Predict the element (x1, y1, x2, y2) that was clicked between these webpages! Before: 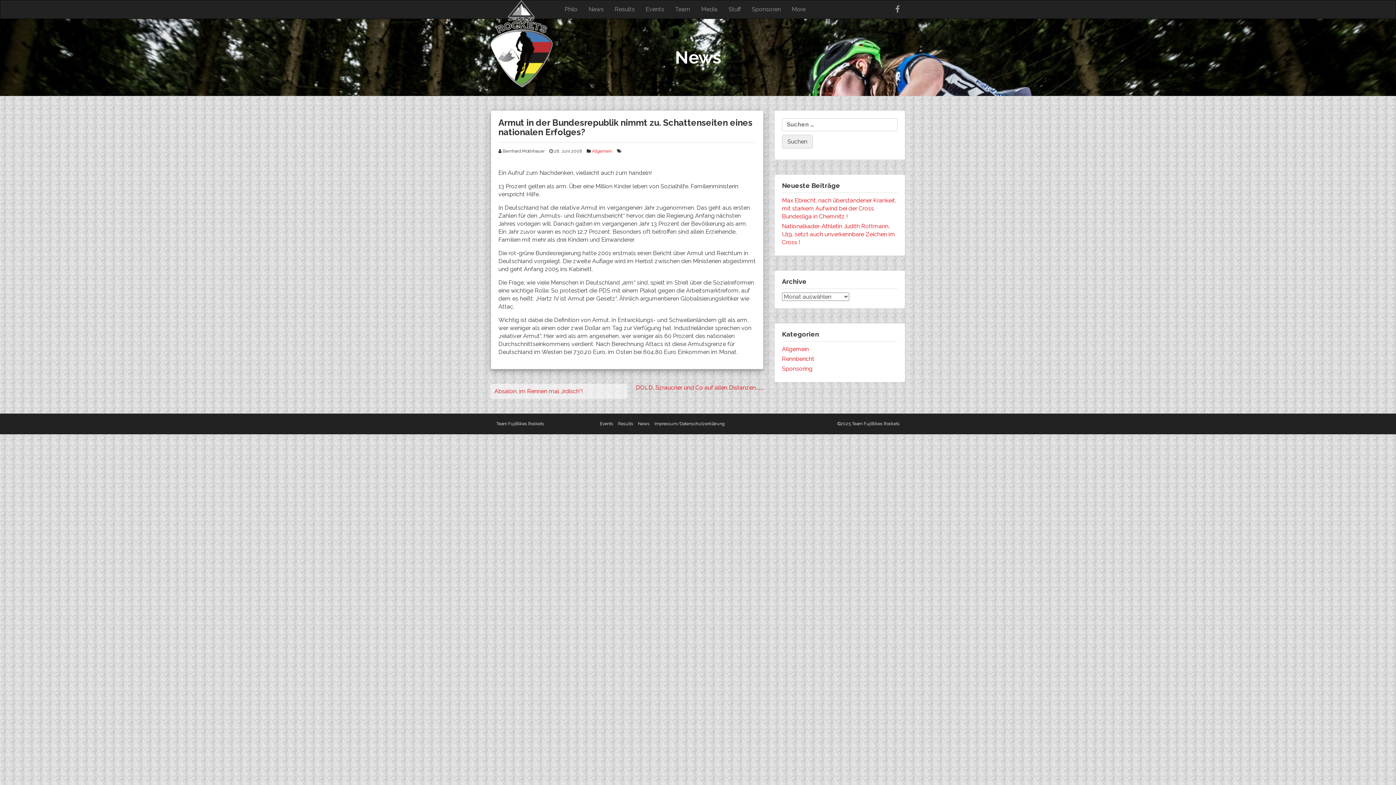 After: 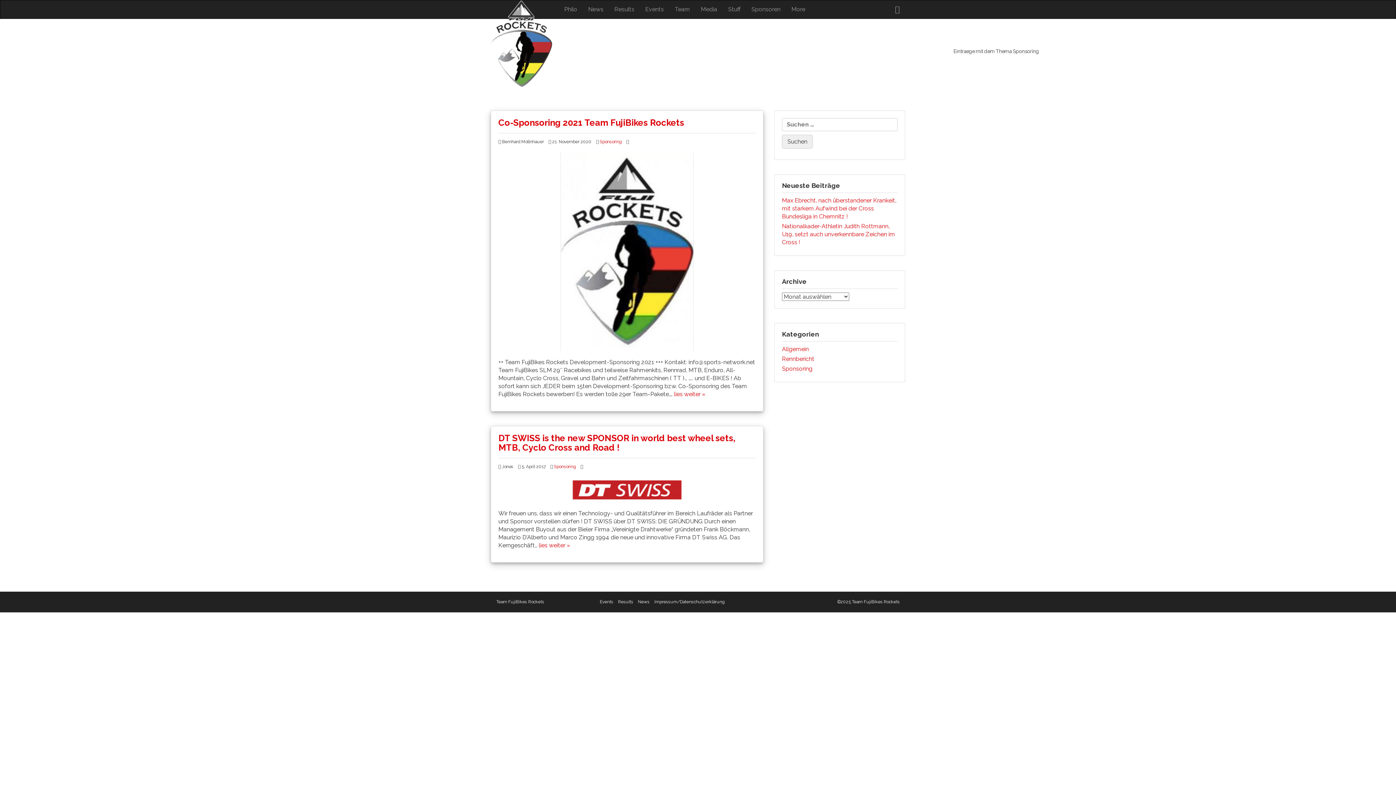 Action: bbox: (782, 365, 812, 372) label: Sponsoring